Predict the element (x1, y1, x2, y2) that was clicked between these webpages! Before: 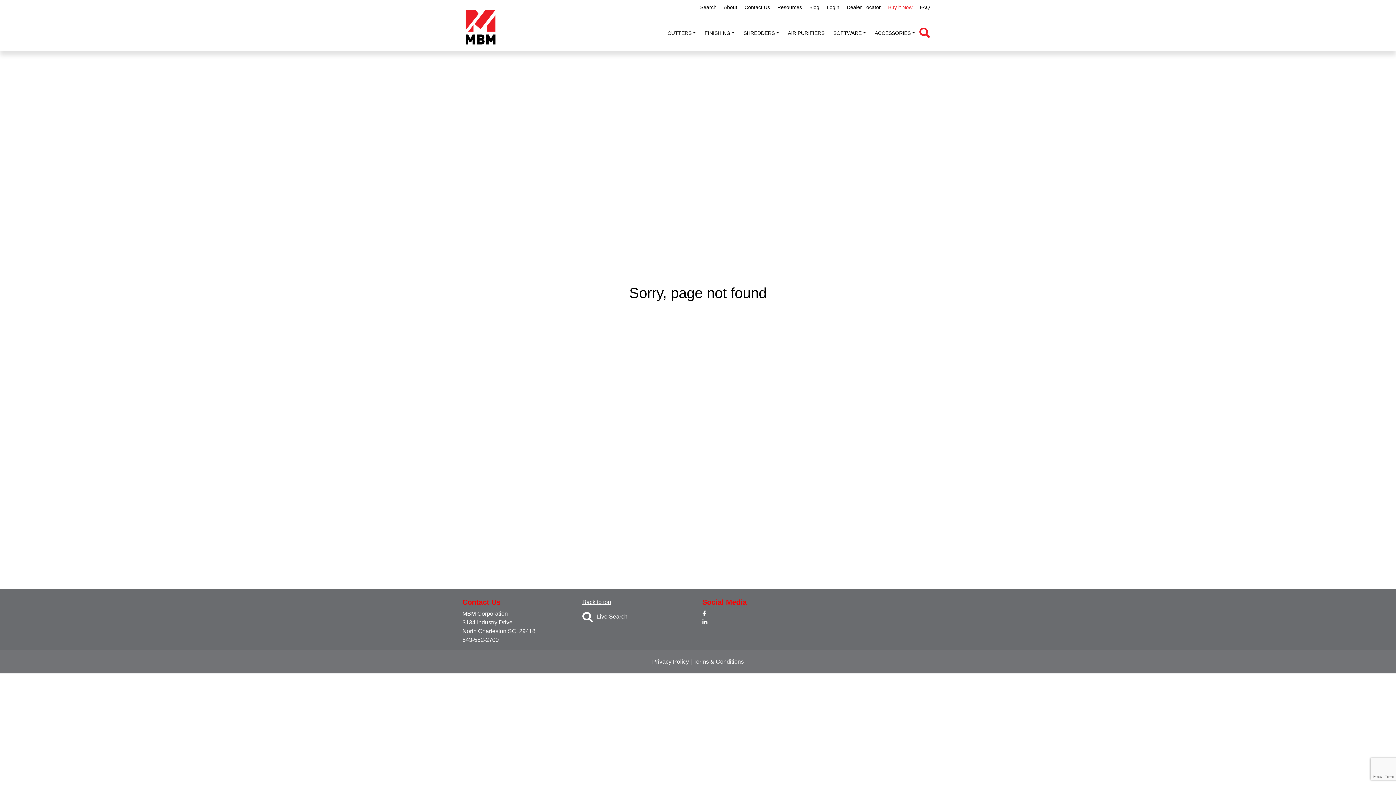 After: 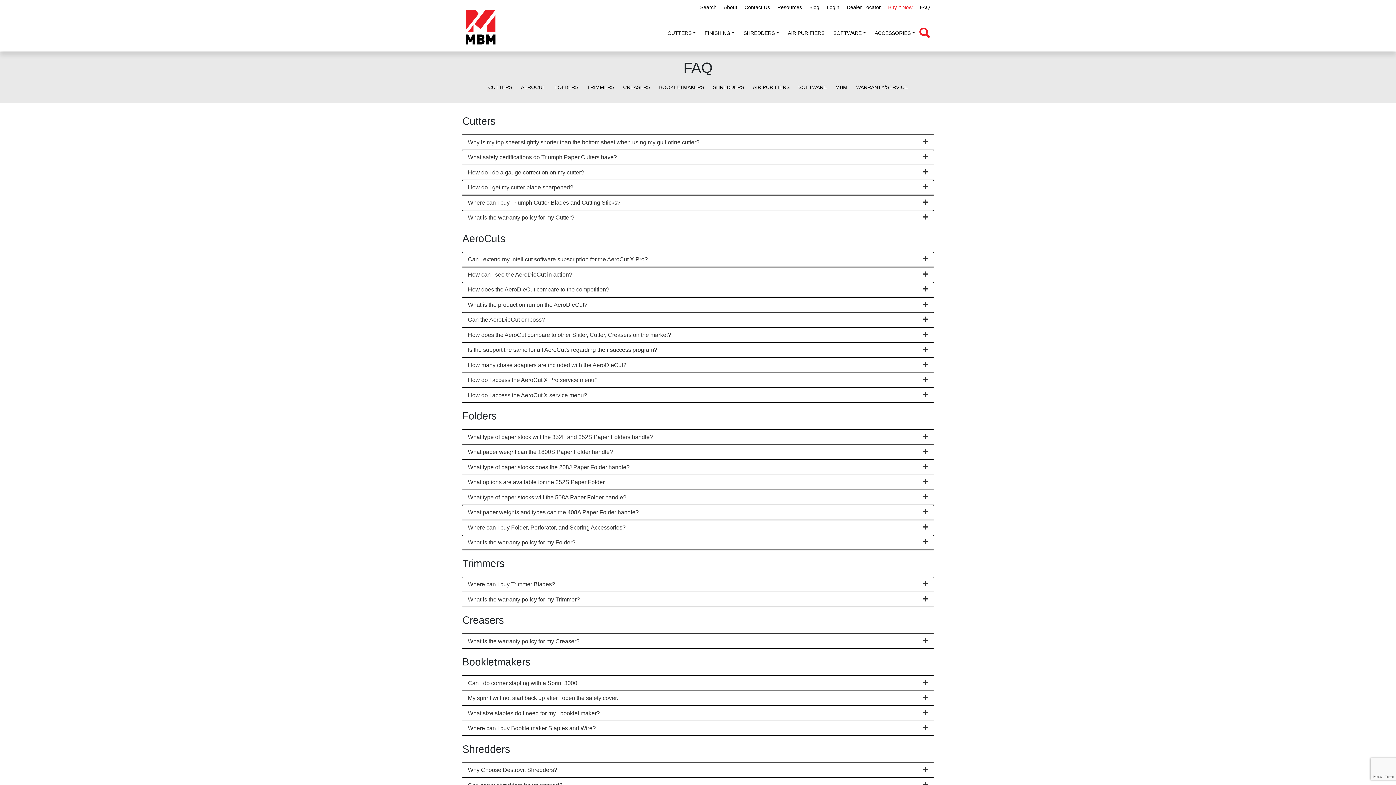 Action: label: FAQ bbox: (916, 0, 933, 14)